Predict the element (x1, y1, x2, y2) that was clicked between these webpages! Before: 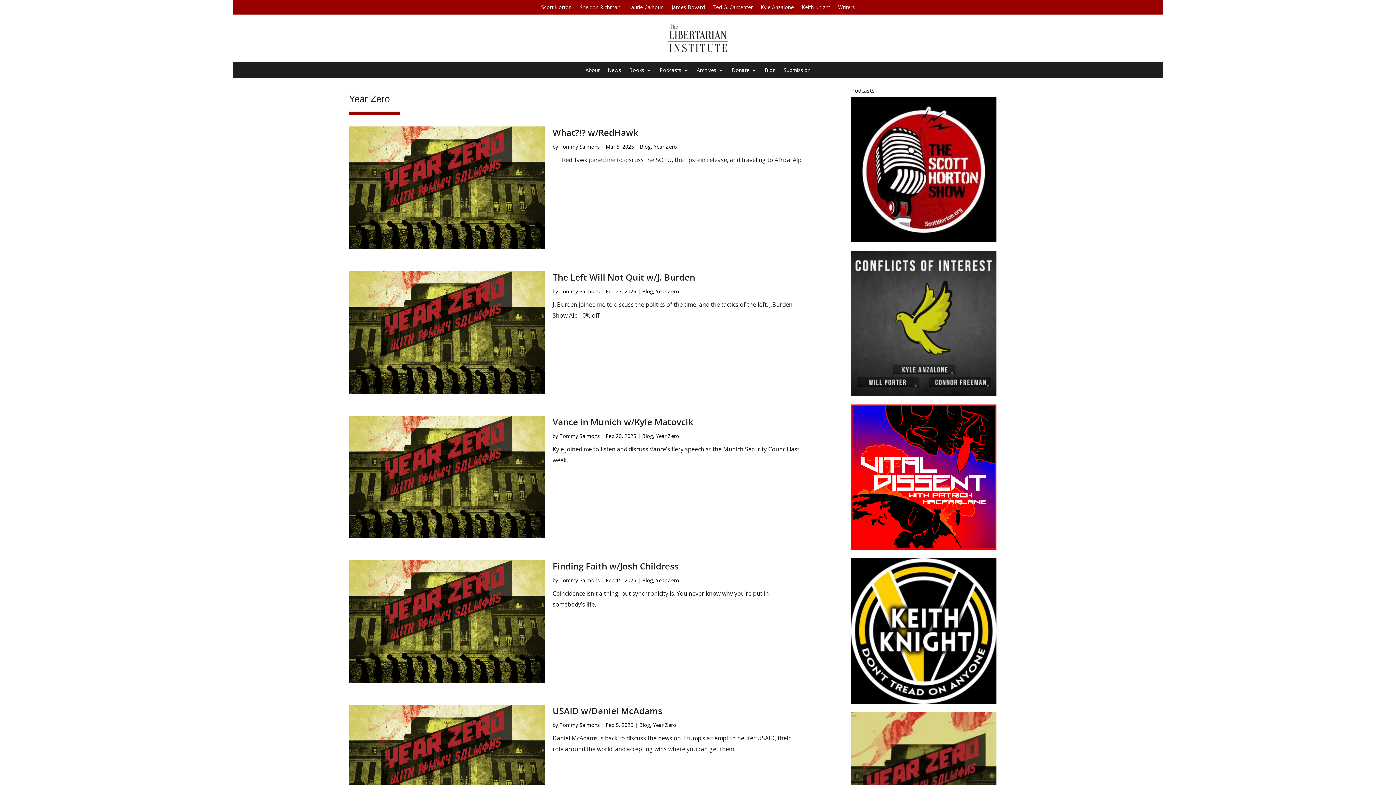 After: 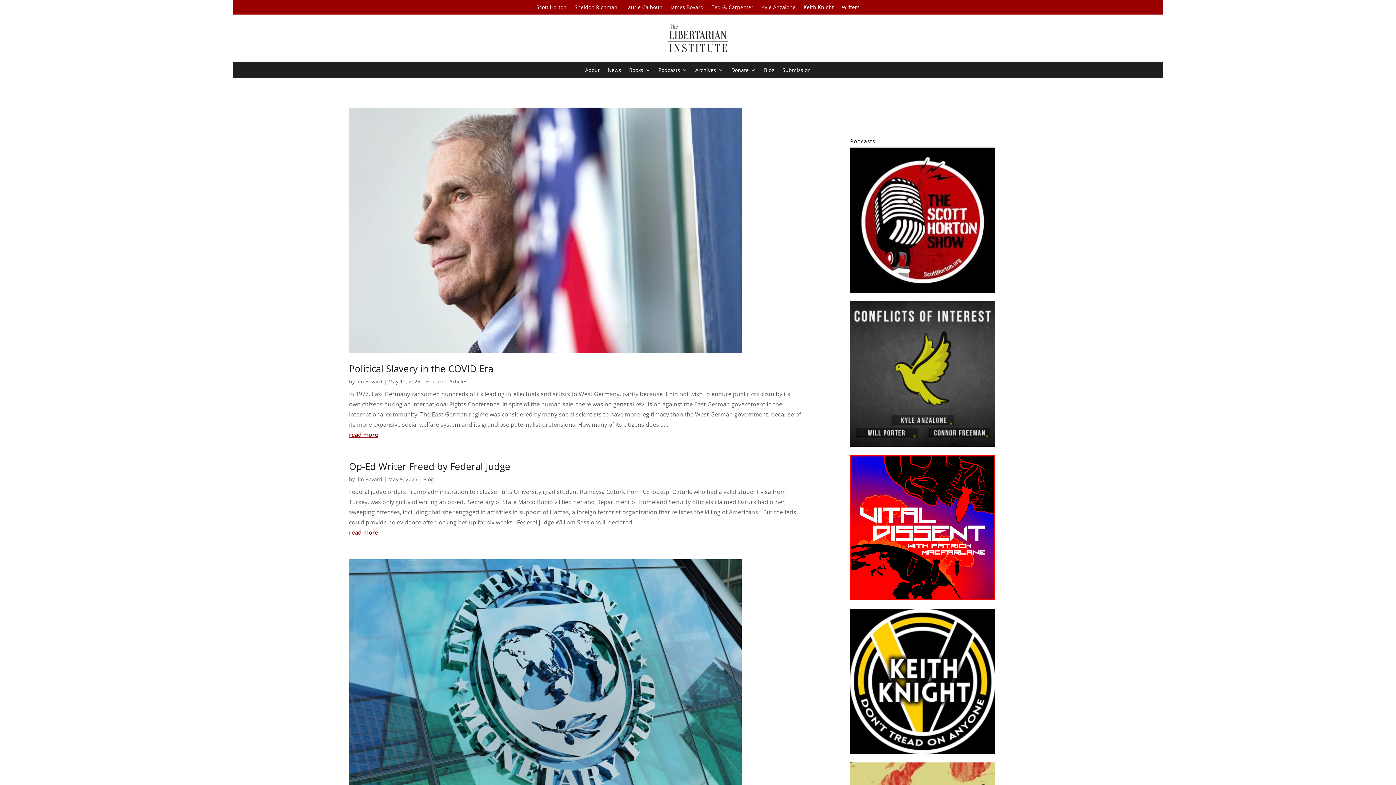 Action: label: James Bovard bbox: (671, 4, 704, 12)